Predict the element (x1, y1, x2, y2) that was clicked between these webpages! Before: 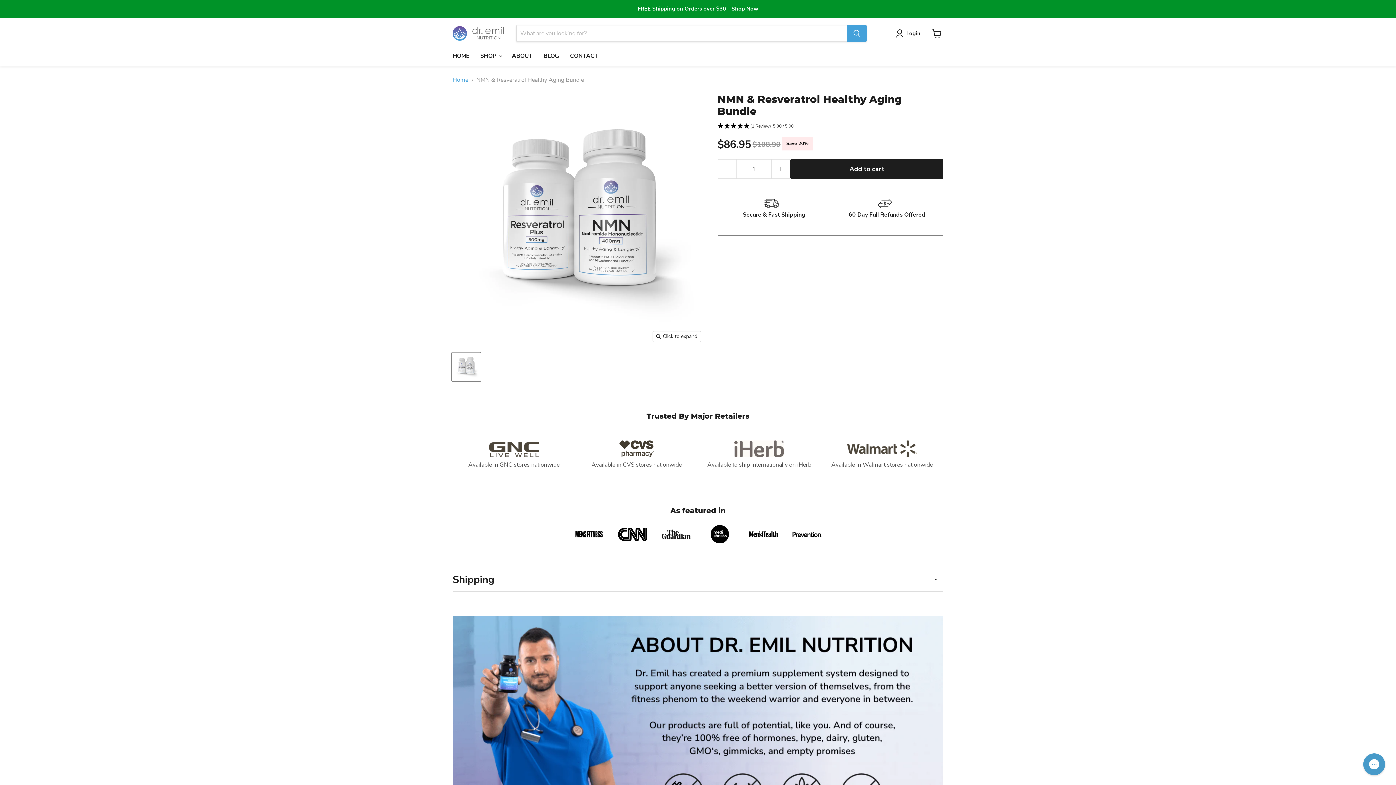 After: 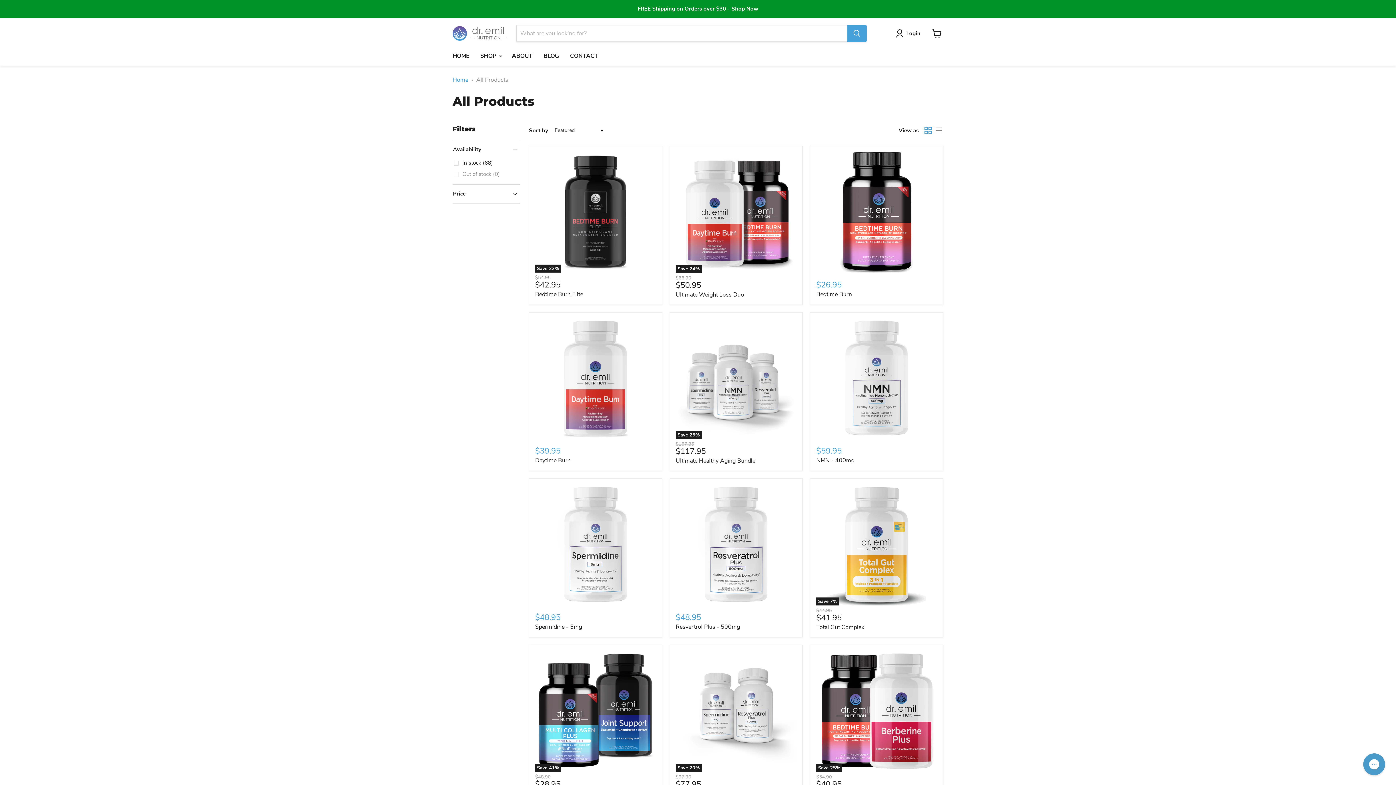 Action: label: Shop All Products bbox: (1, 1, 1394, 16)